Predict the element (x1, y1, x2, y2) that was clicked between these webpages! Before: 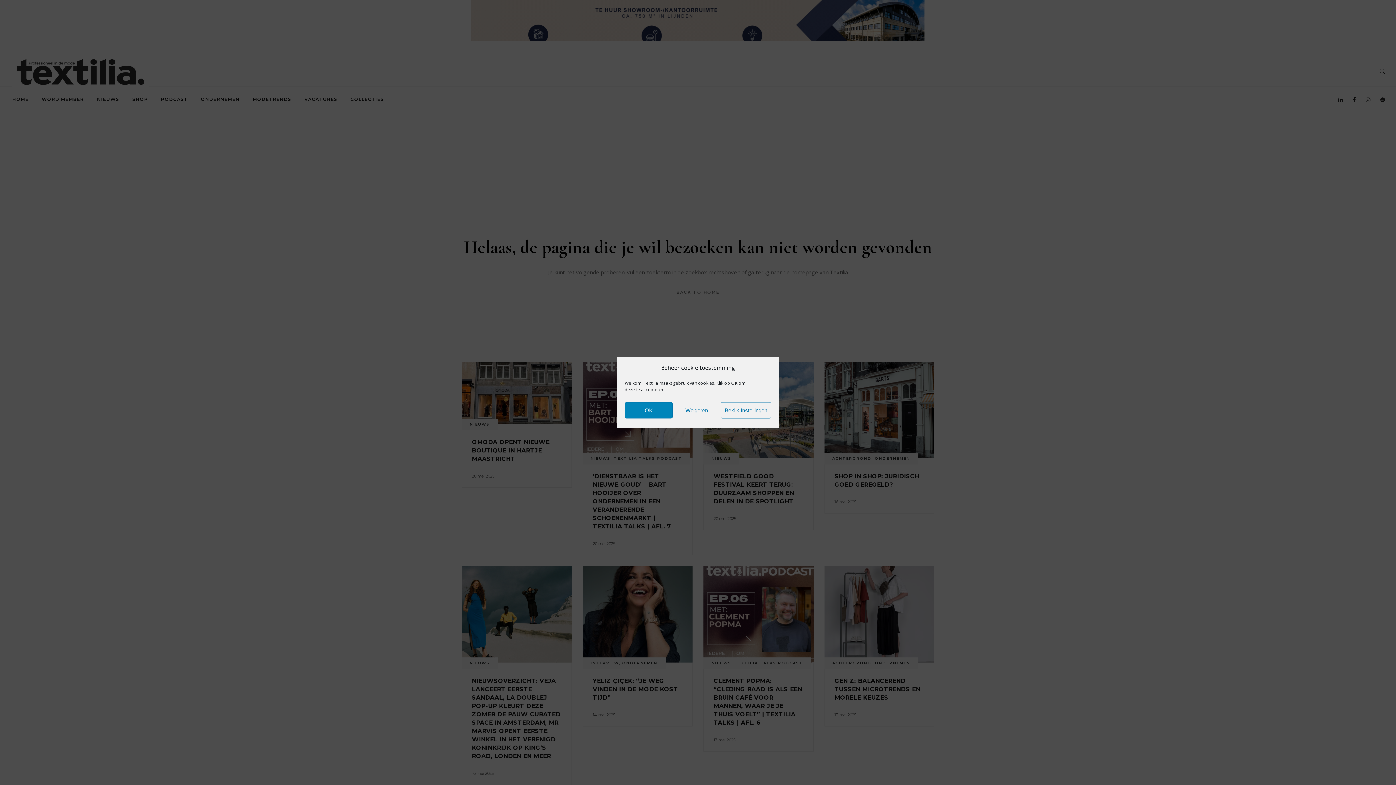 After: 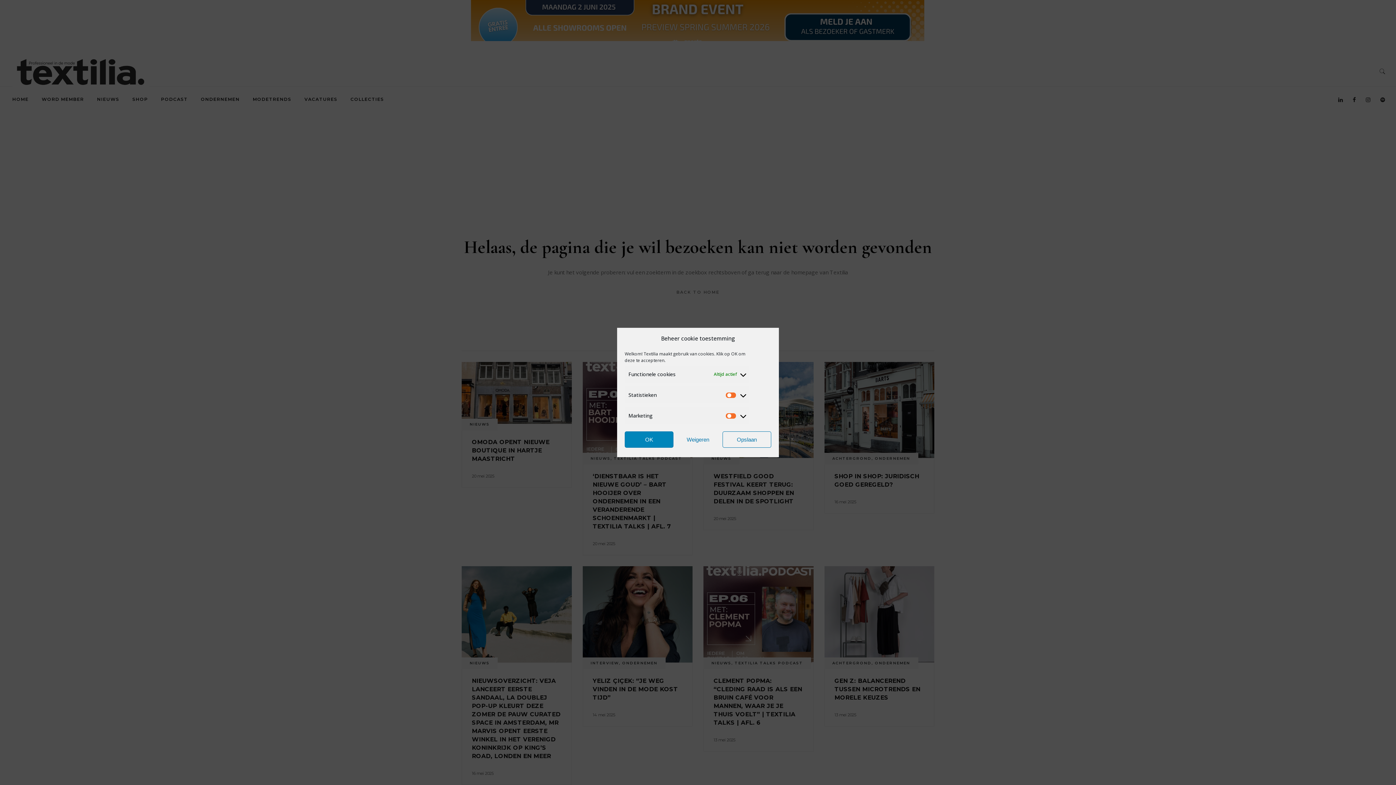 Action: label: Bekijk Instellingen bbox: (720, 402, 771, 418)